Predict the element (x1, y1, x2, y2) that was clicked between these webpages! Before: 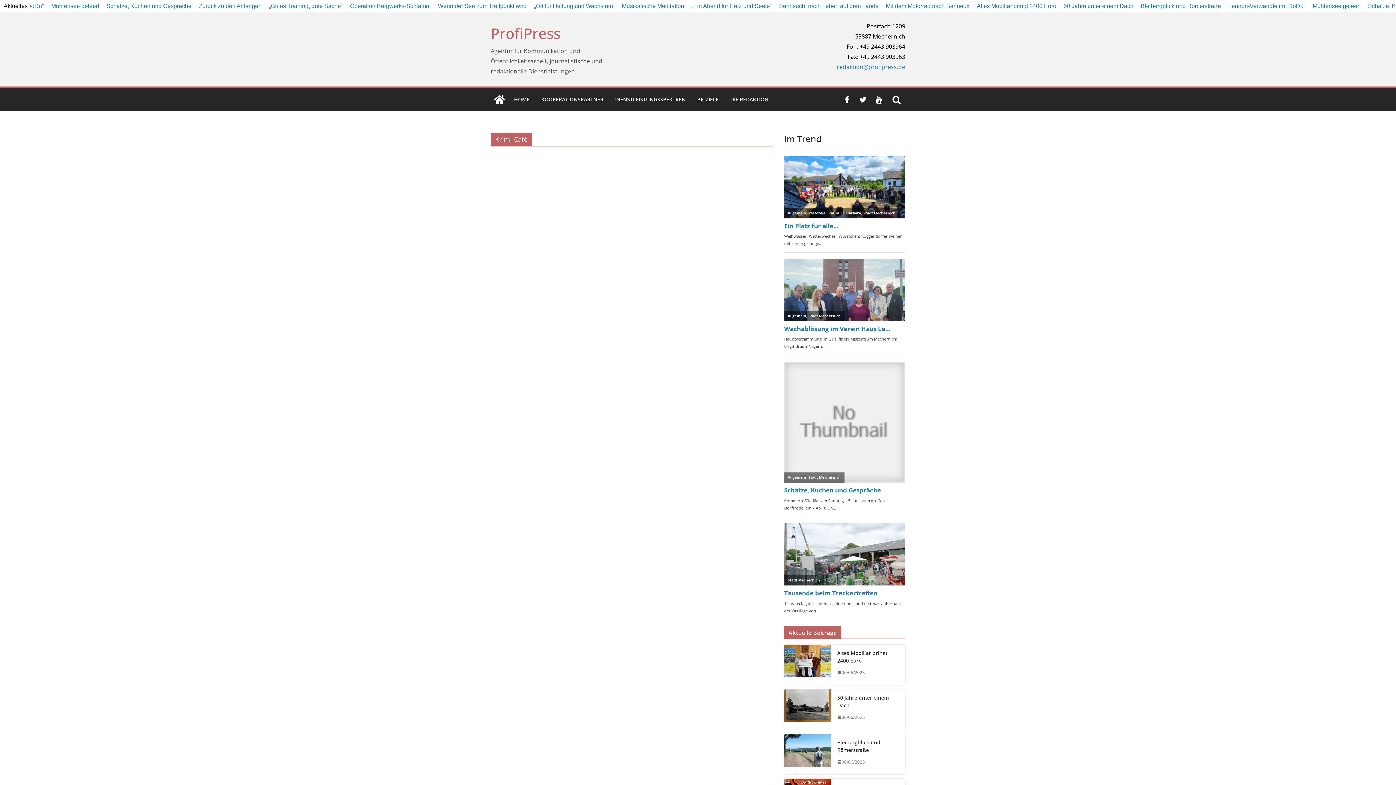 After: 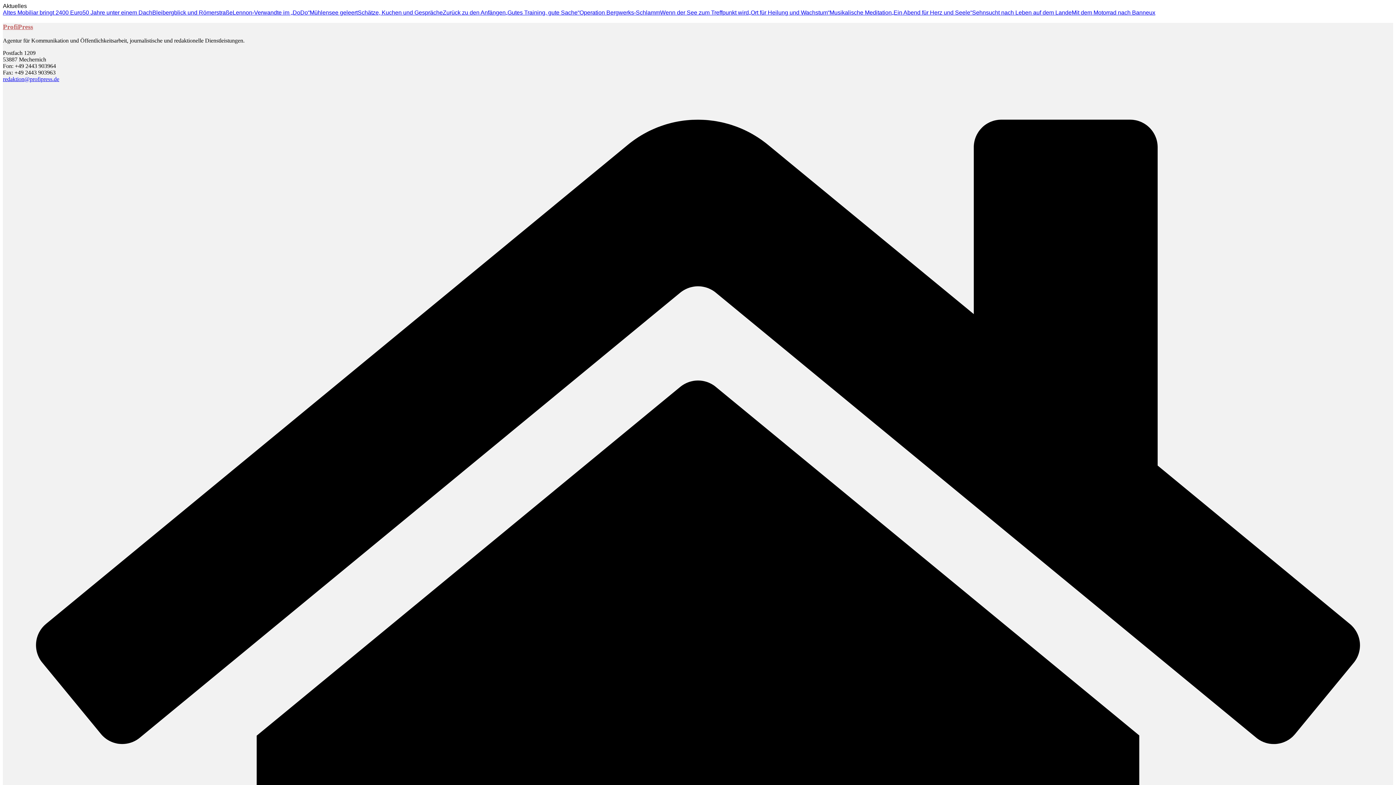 Action: bbox: (697, 94, 718, 104) label: PR-ZIELE